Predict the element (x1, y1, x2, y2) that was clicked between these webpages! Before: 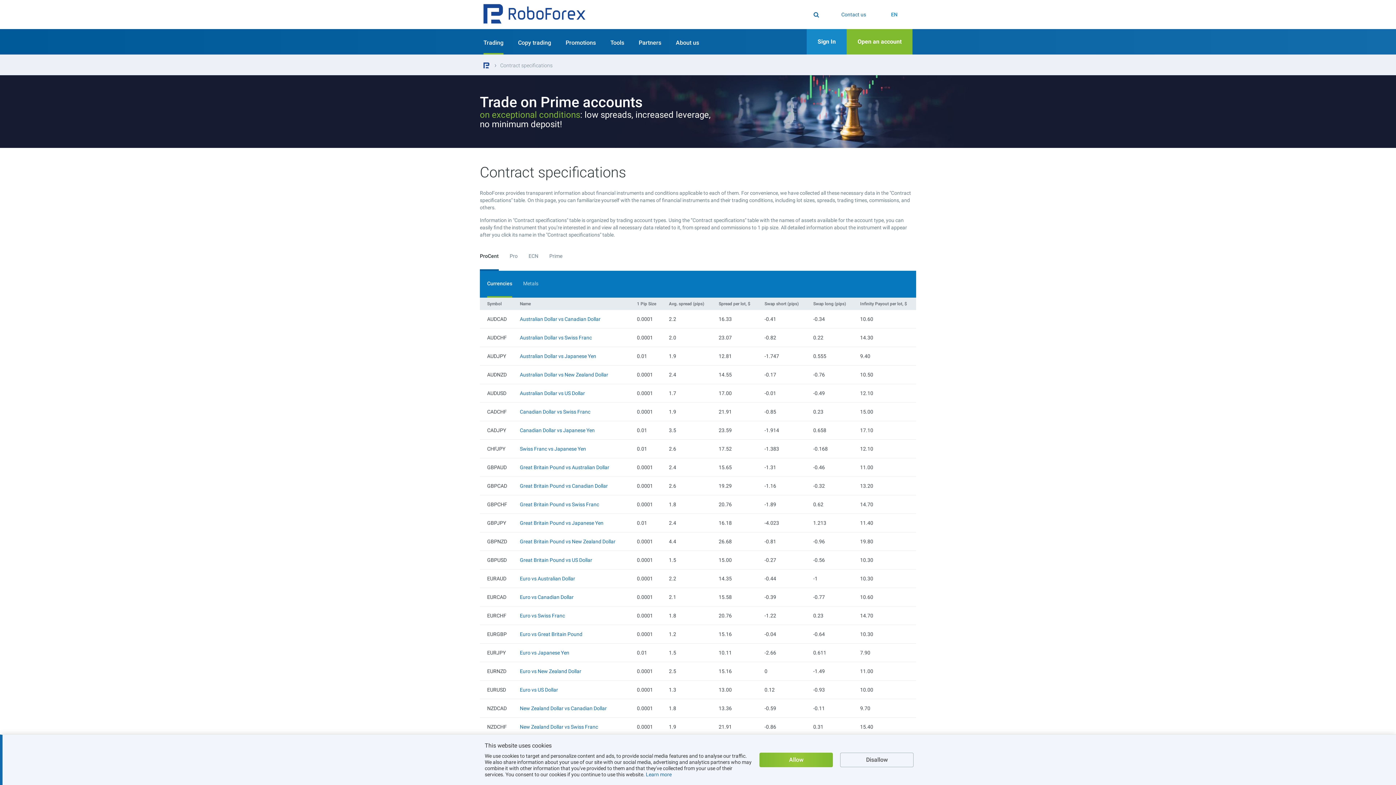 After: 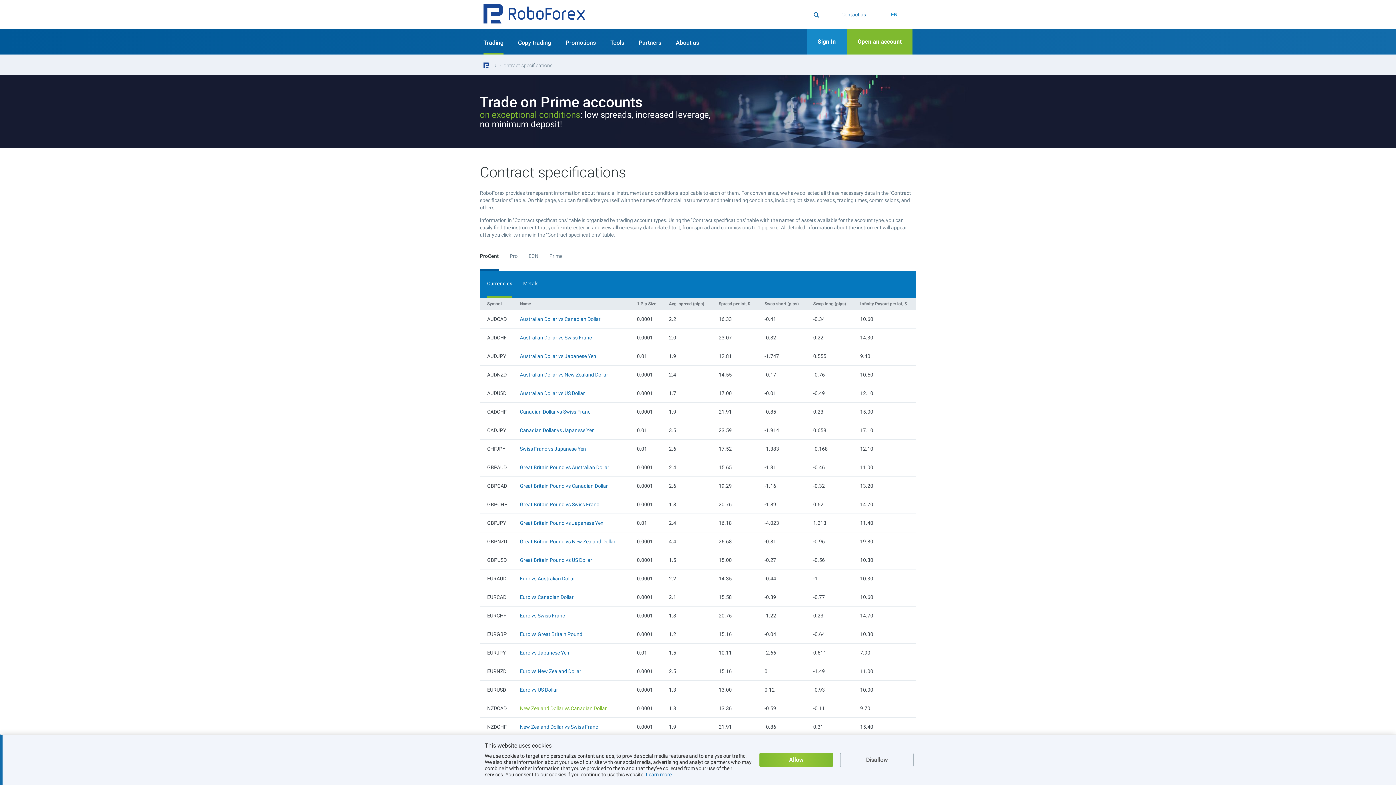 Action: bbox: (520, 705, 606, 711) label: New Zealand Dollar vs Canadian Dollar